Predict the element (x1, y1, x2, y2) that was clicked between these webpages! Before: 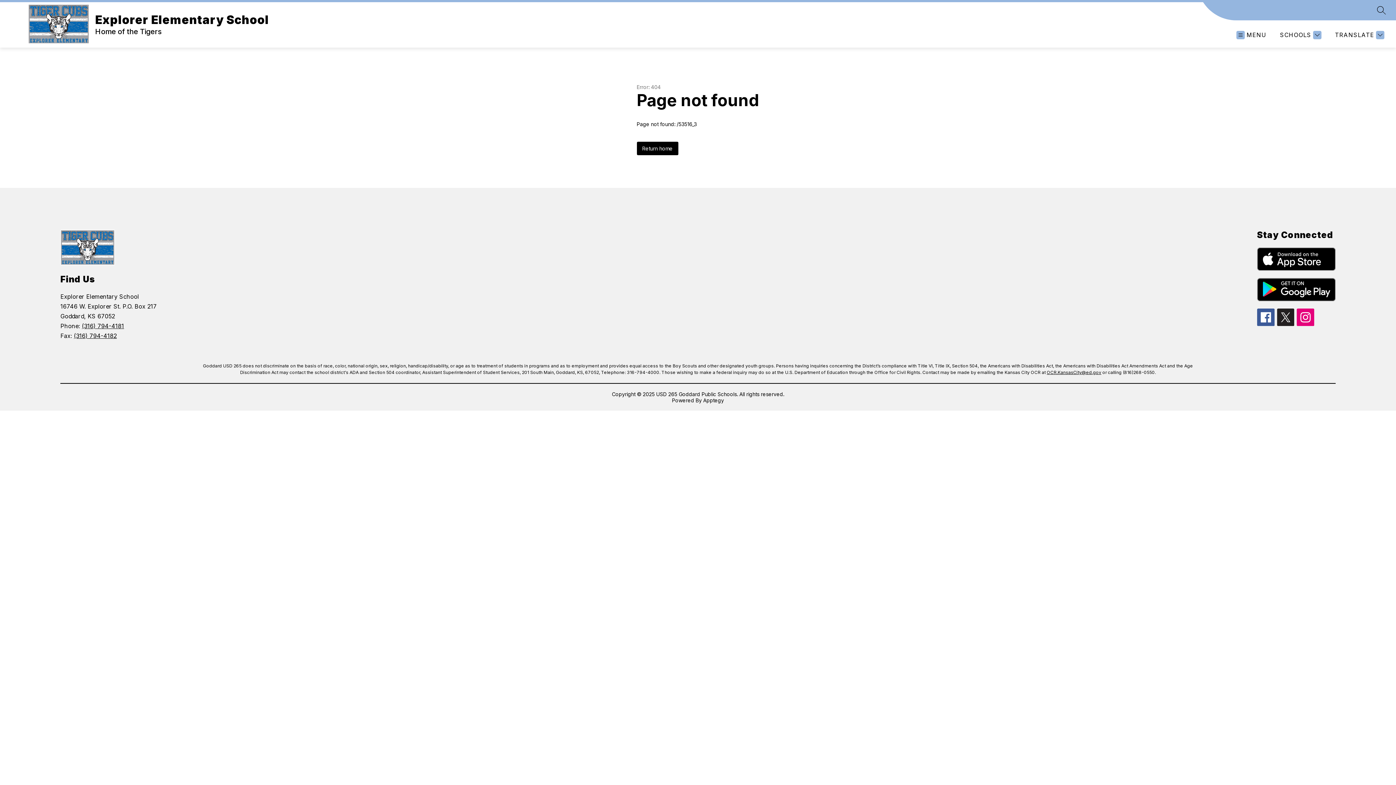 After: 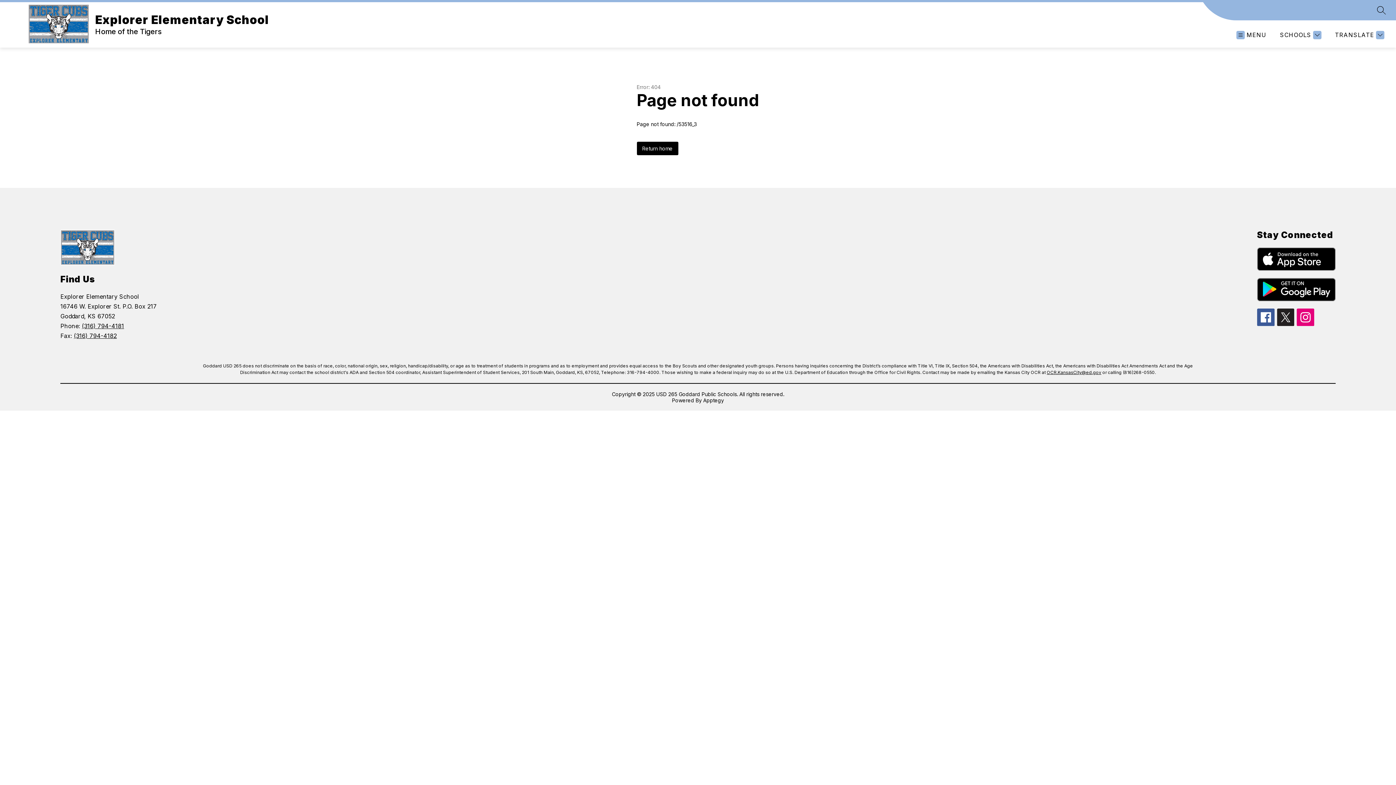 Action: bbox: (81, 322, 124, 329) label: (316) 794-4181